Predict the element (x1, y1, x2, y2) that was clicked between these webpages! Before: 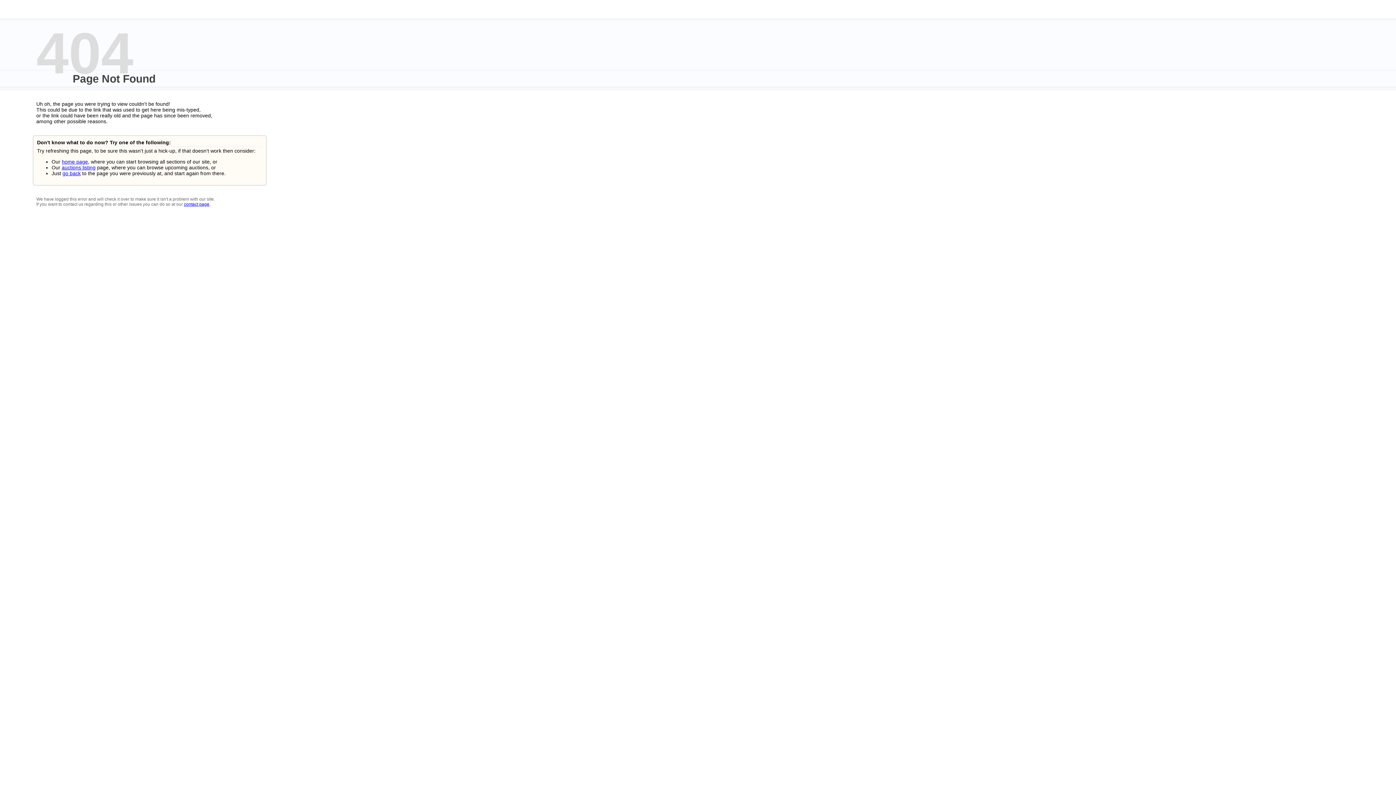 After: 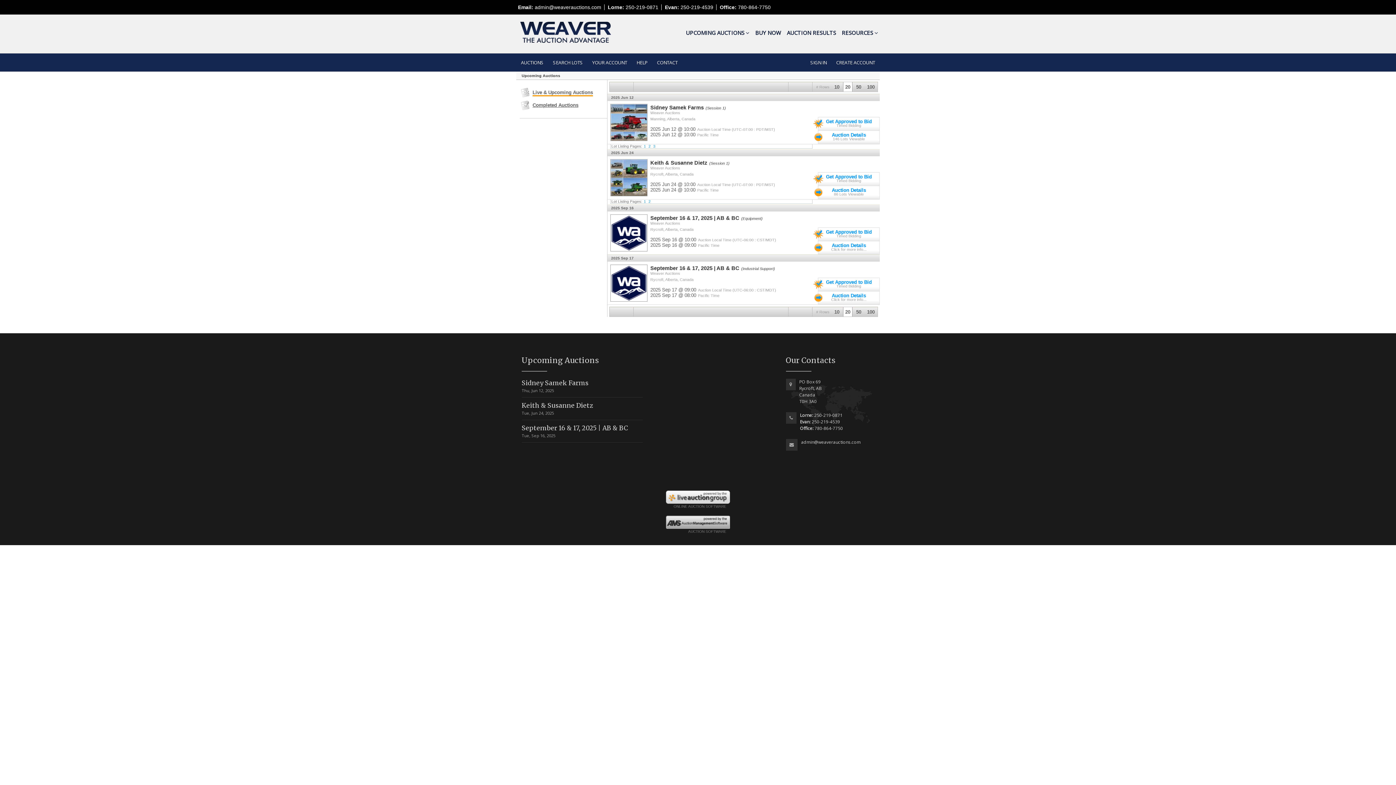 Action: label: home page bbox: (61, 158, 88, 164)